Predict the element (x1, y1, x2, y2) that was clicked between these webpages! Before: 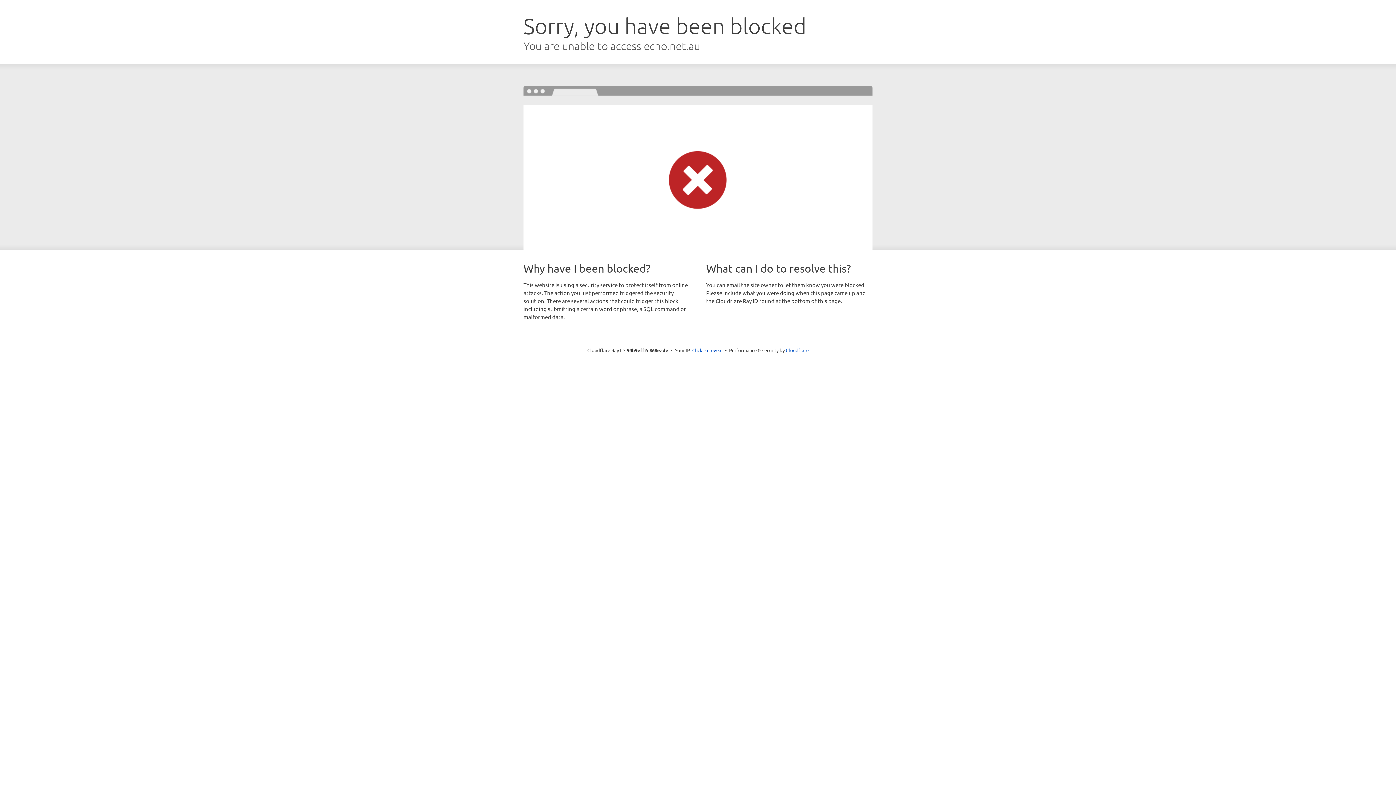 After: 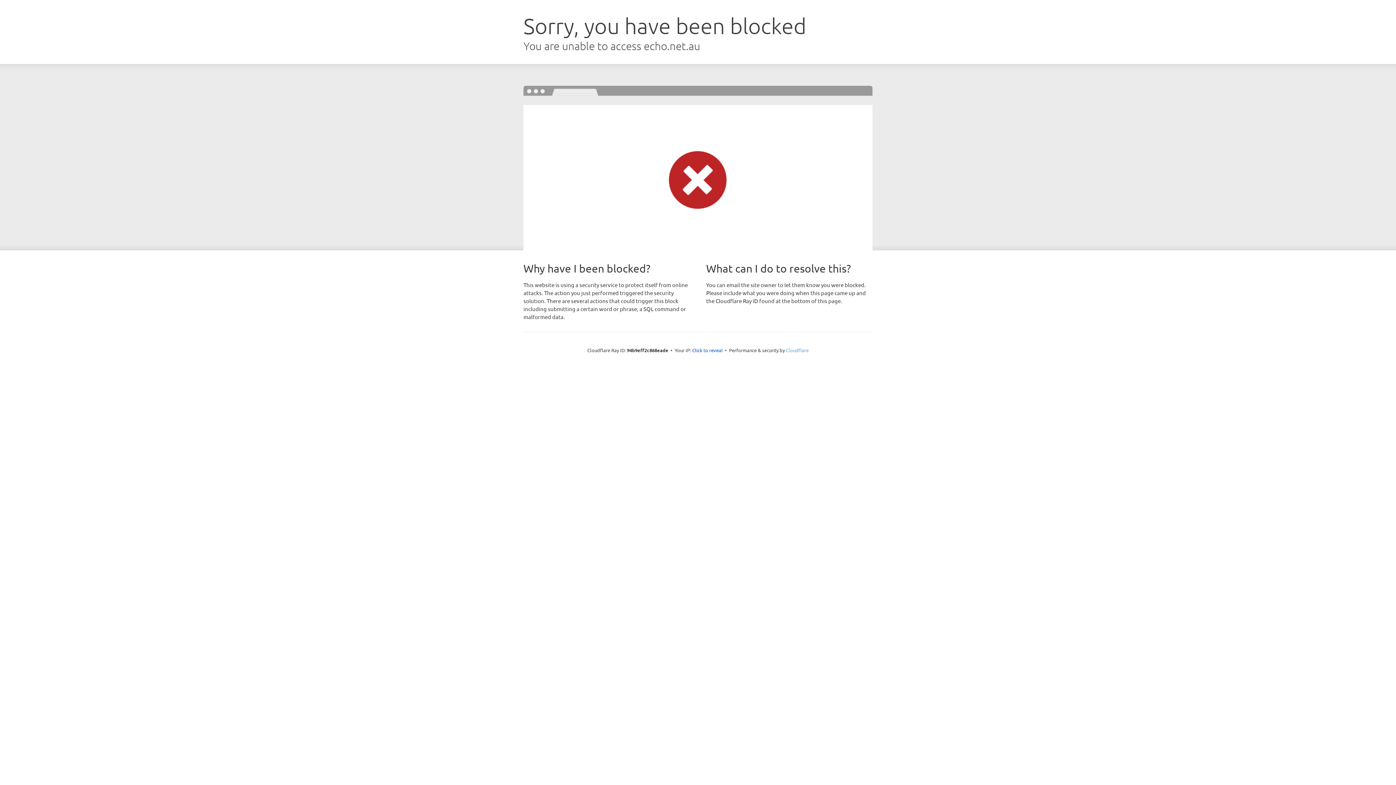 Action: bbox: (786, 347, 808, 353) label: Cloudflare